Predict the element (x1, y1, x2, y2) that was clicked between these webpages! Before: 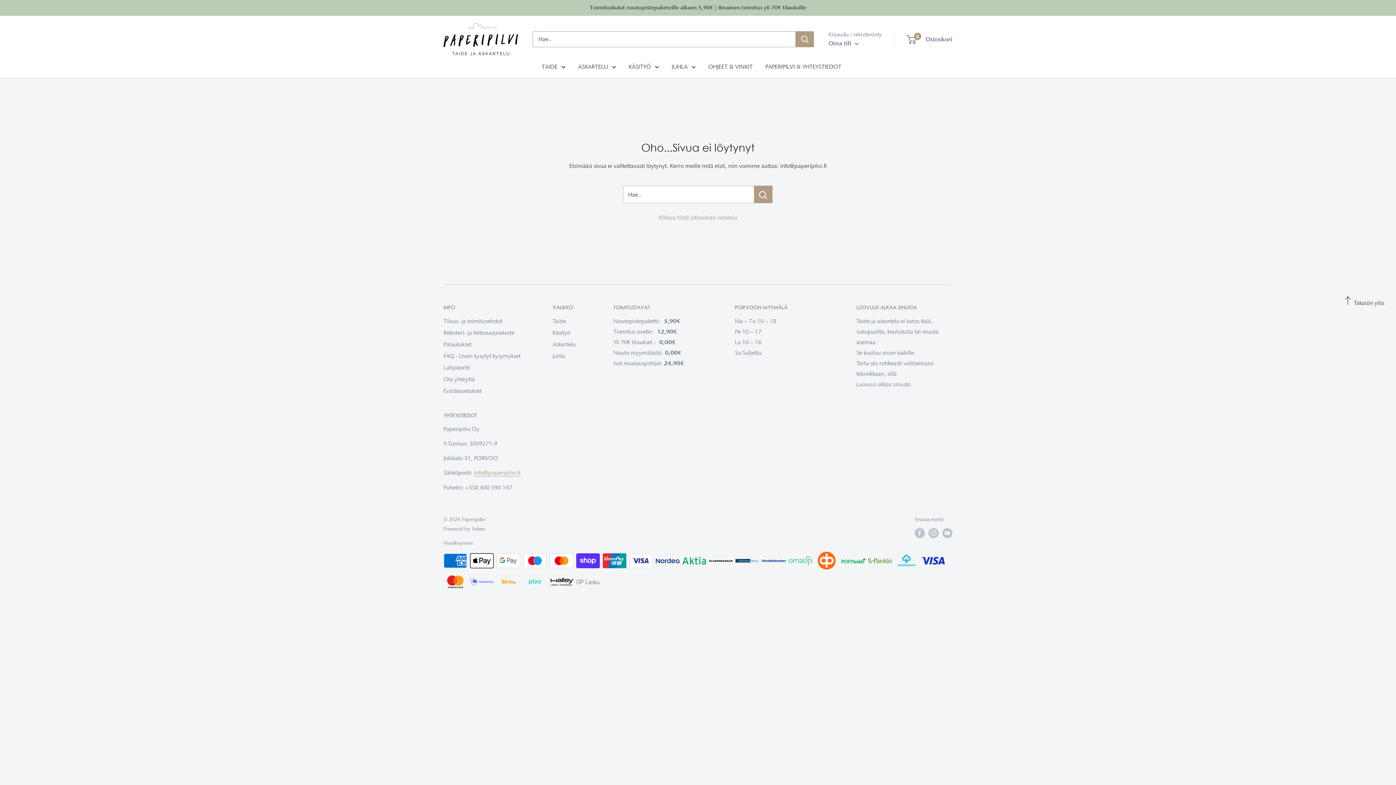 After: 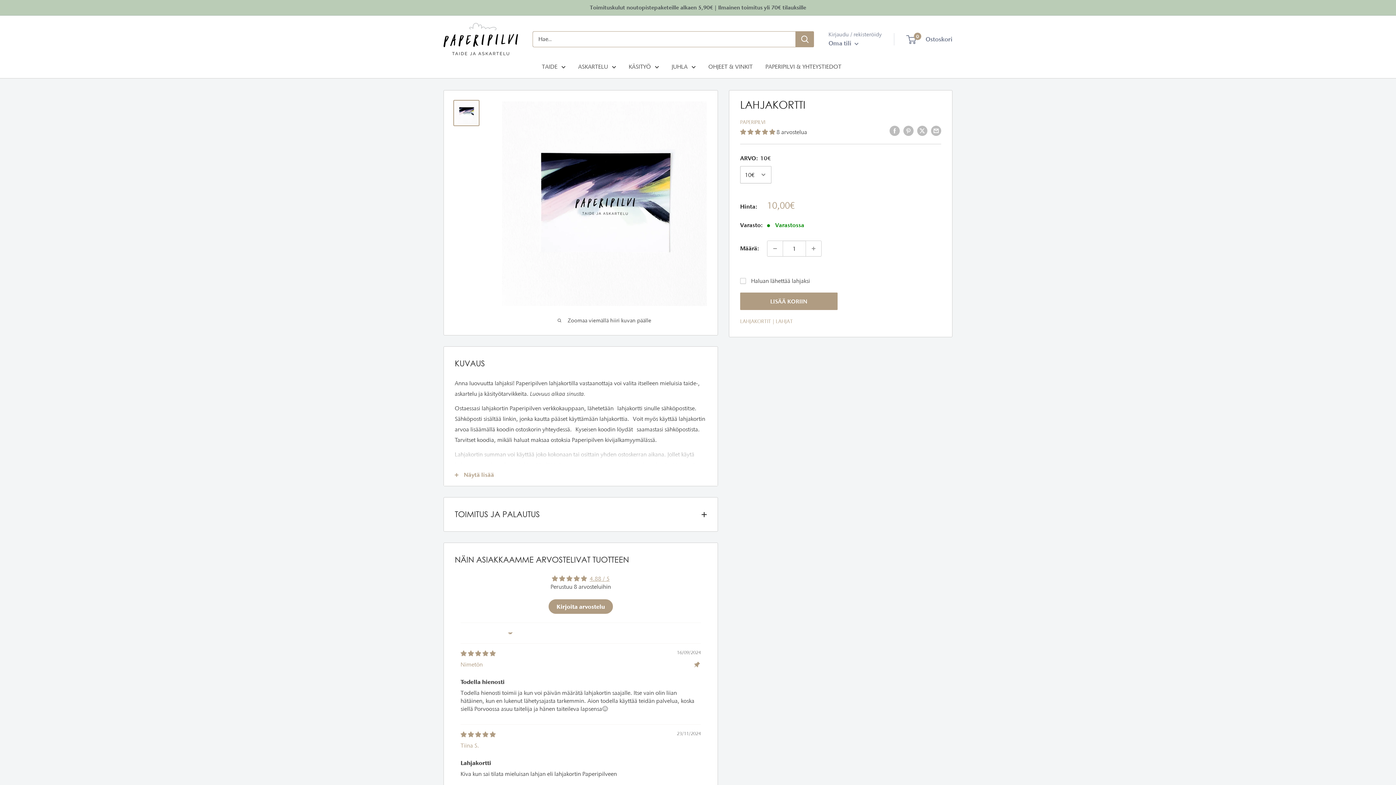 Action: label: Lahjakortti bbox: (443, 361, 527, 373)